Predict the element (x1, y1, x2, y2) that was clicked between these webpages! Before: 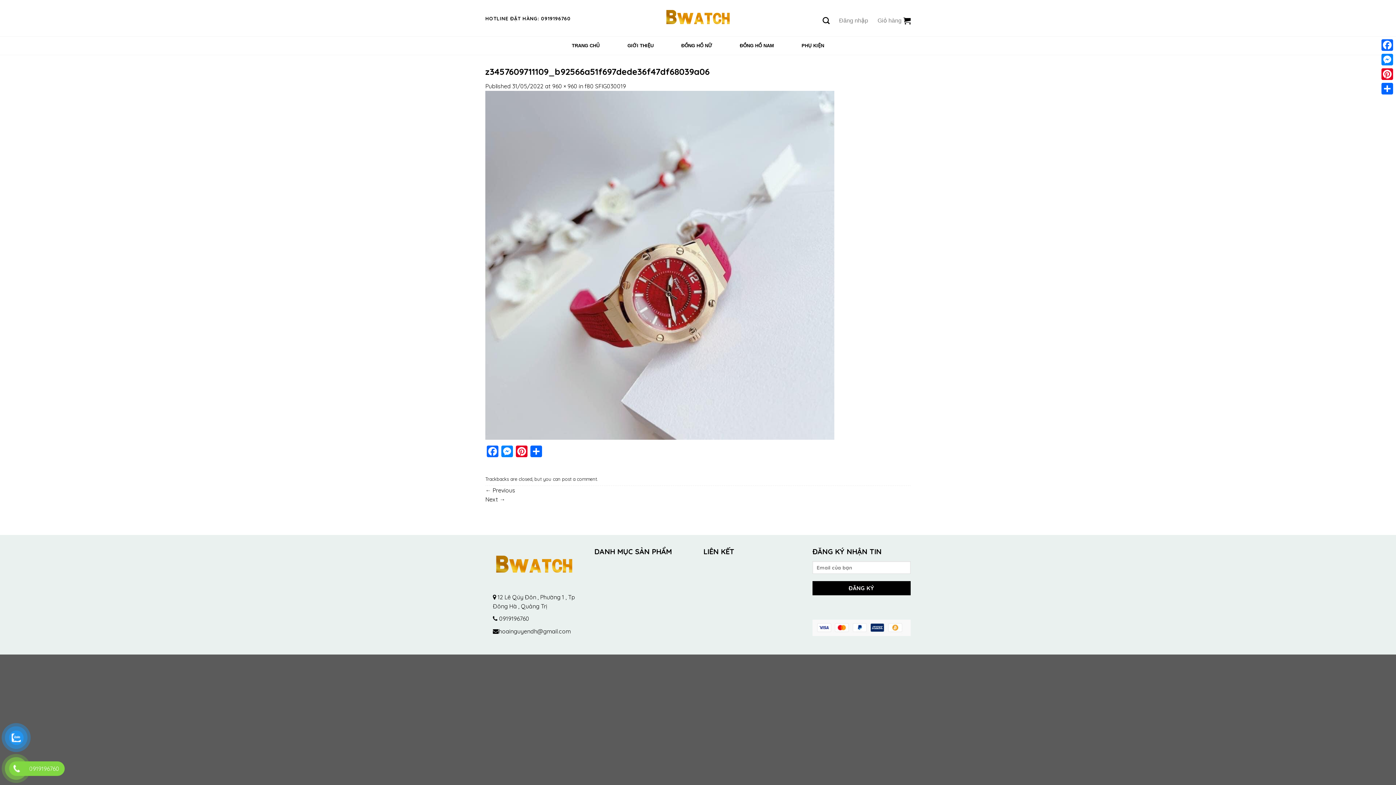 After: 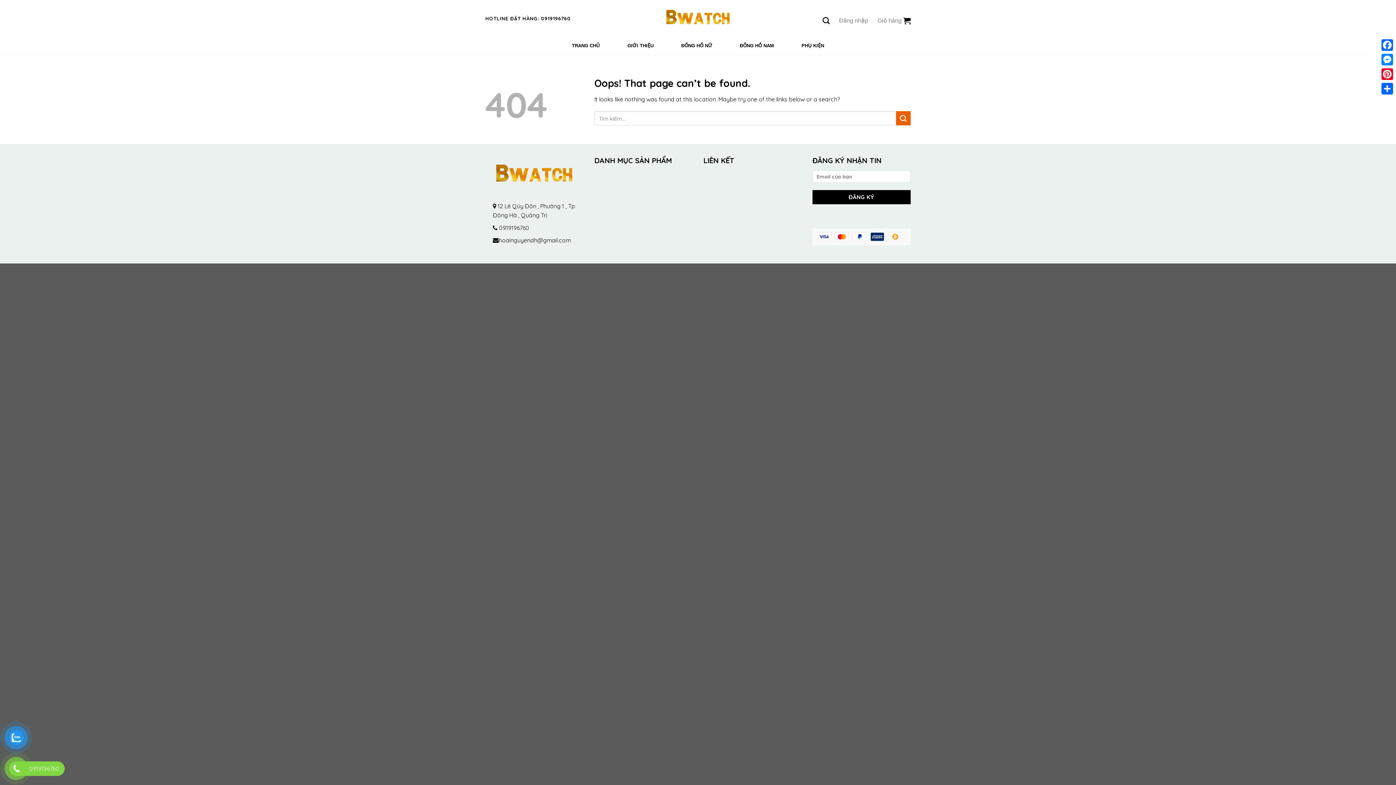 Action: label: GIỚI THIỆU bbox: (621, 36, 660, 54)